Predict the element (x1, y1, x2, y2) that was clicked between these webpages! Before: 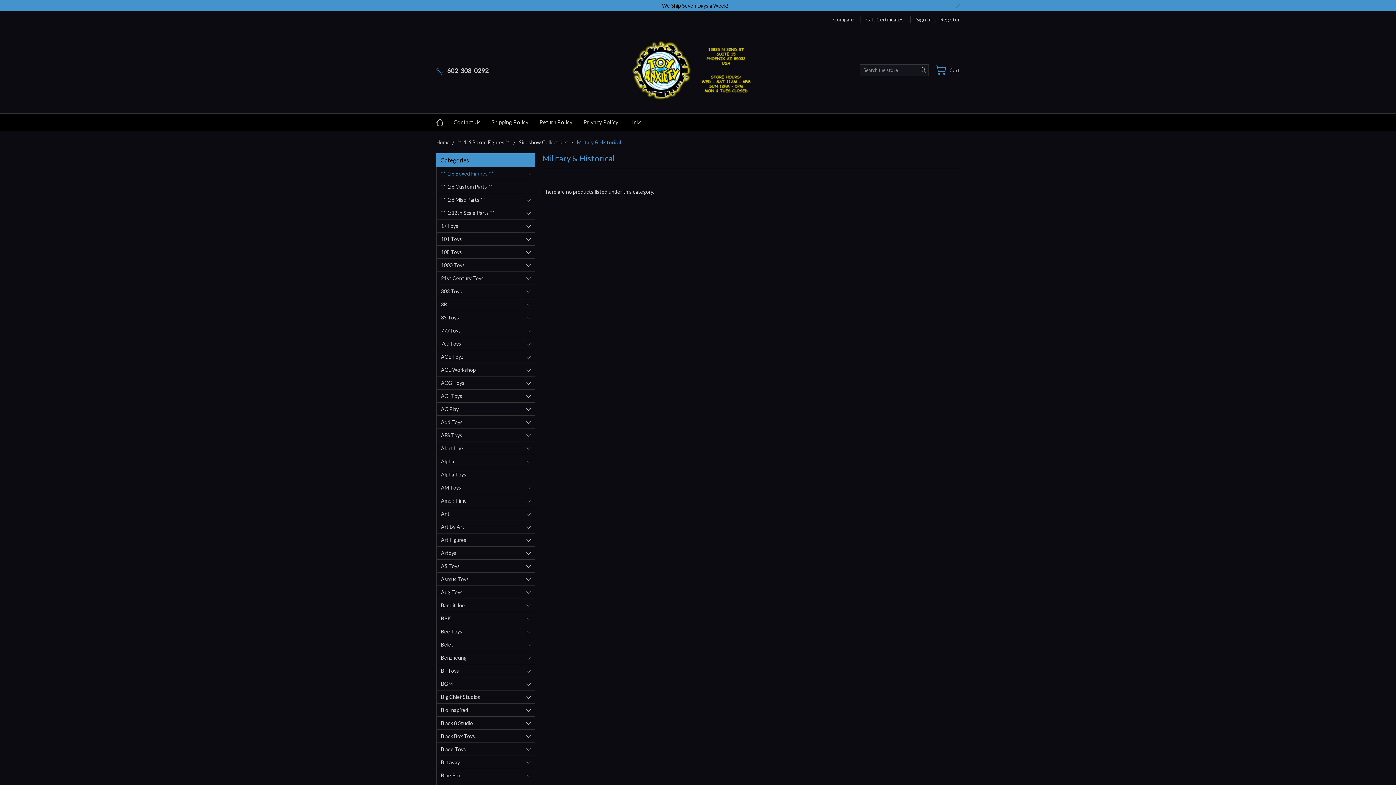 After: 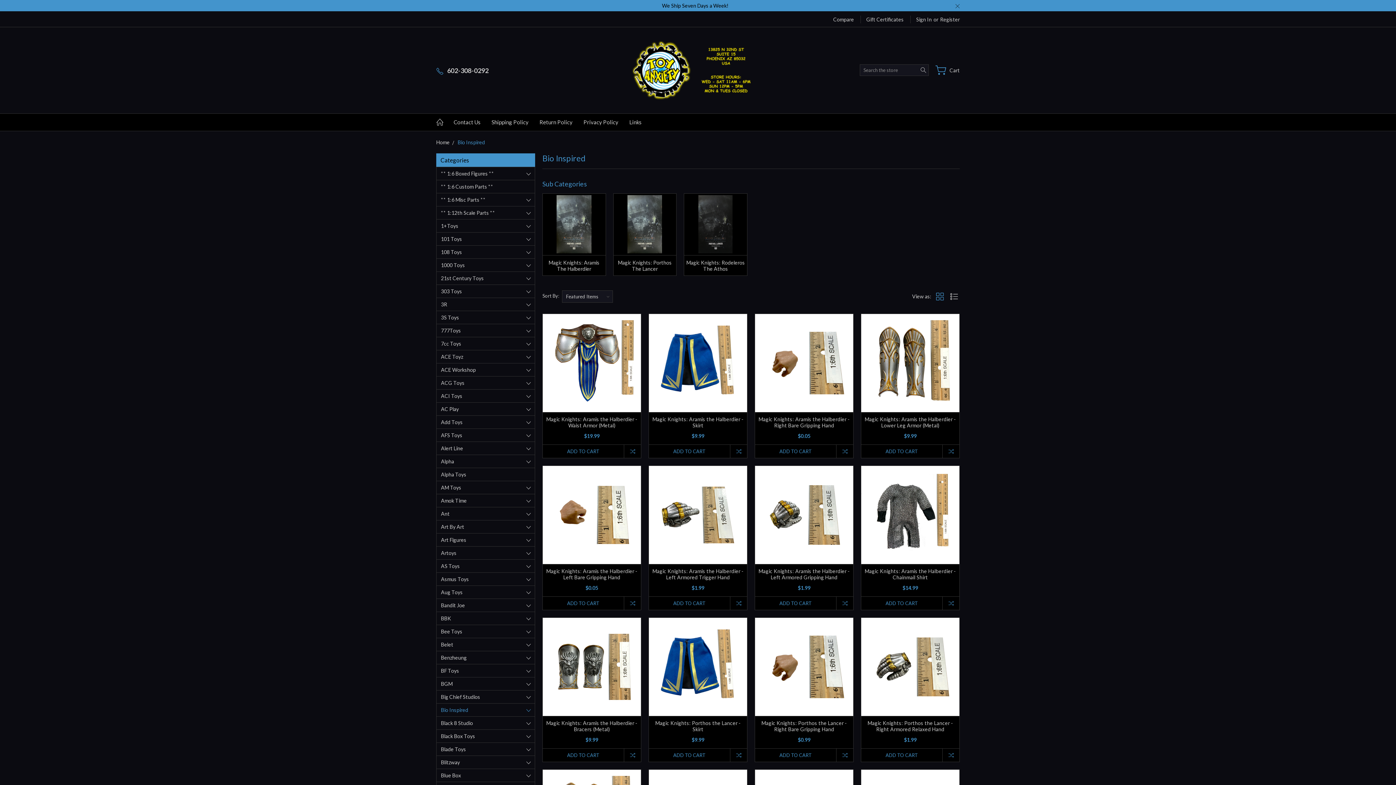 Action: bbox: (436, 703, 534, 716) label: Bio Inspired